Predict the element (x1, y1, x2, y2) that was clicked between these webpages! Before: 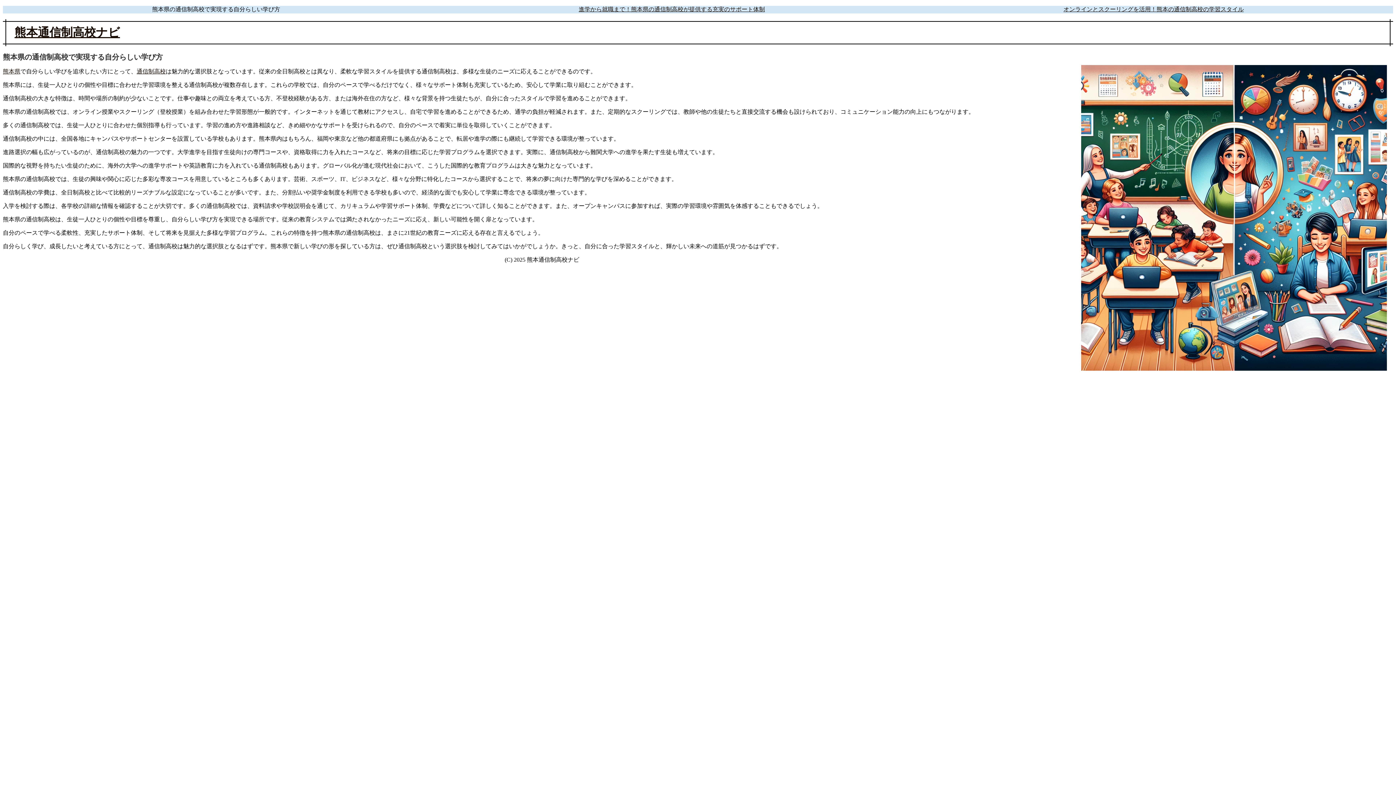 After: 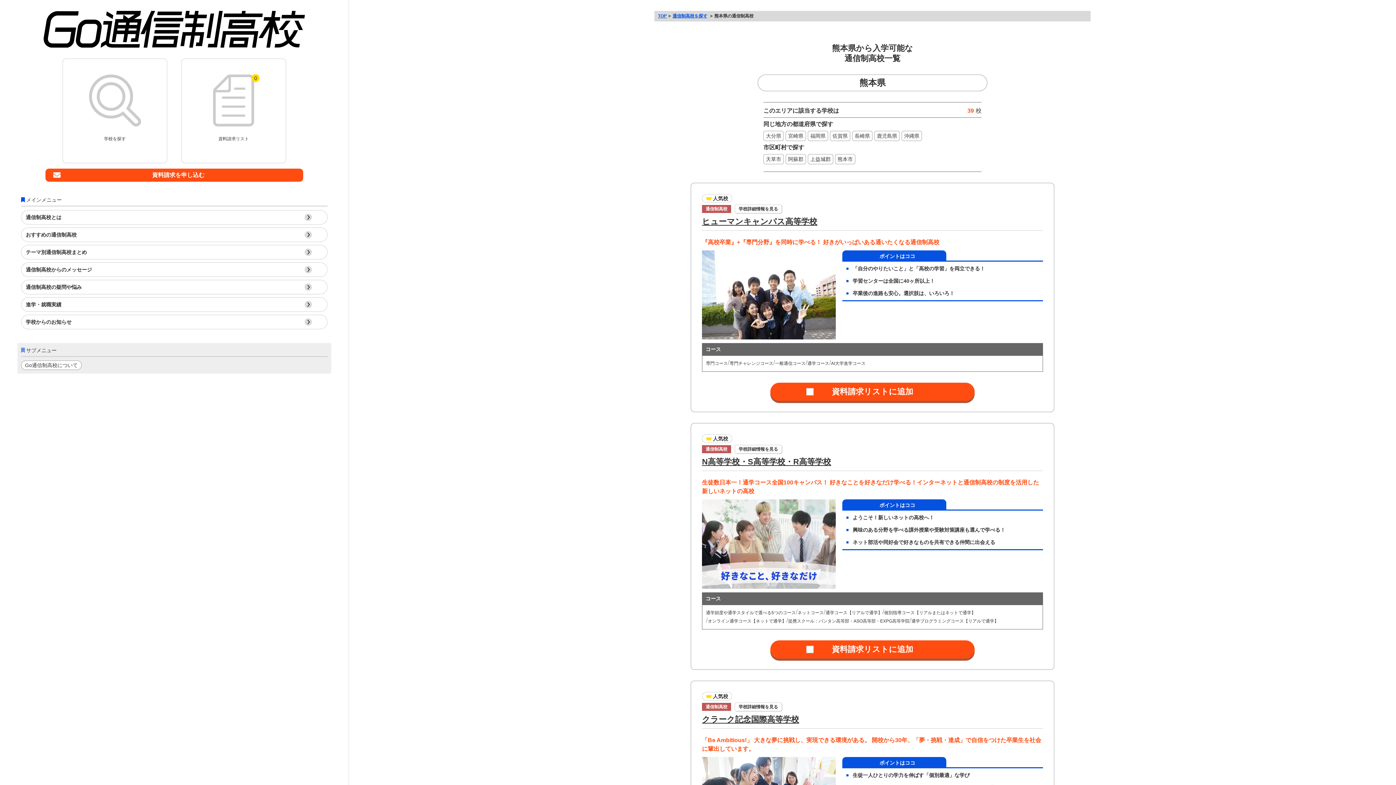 Action: label: 熊本県 bbox: (2, 68, 20, 74)